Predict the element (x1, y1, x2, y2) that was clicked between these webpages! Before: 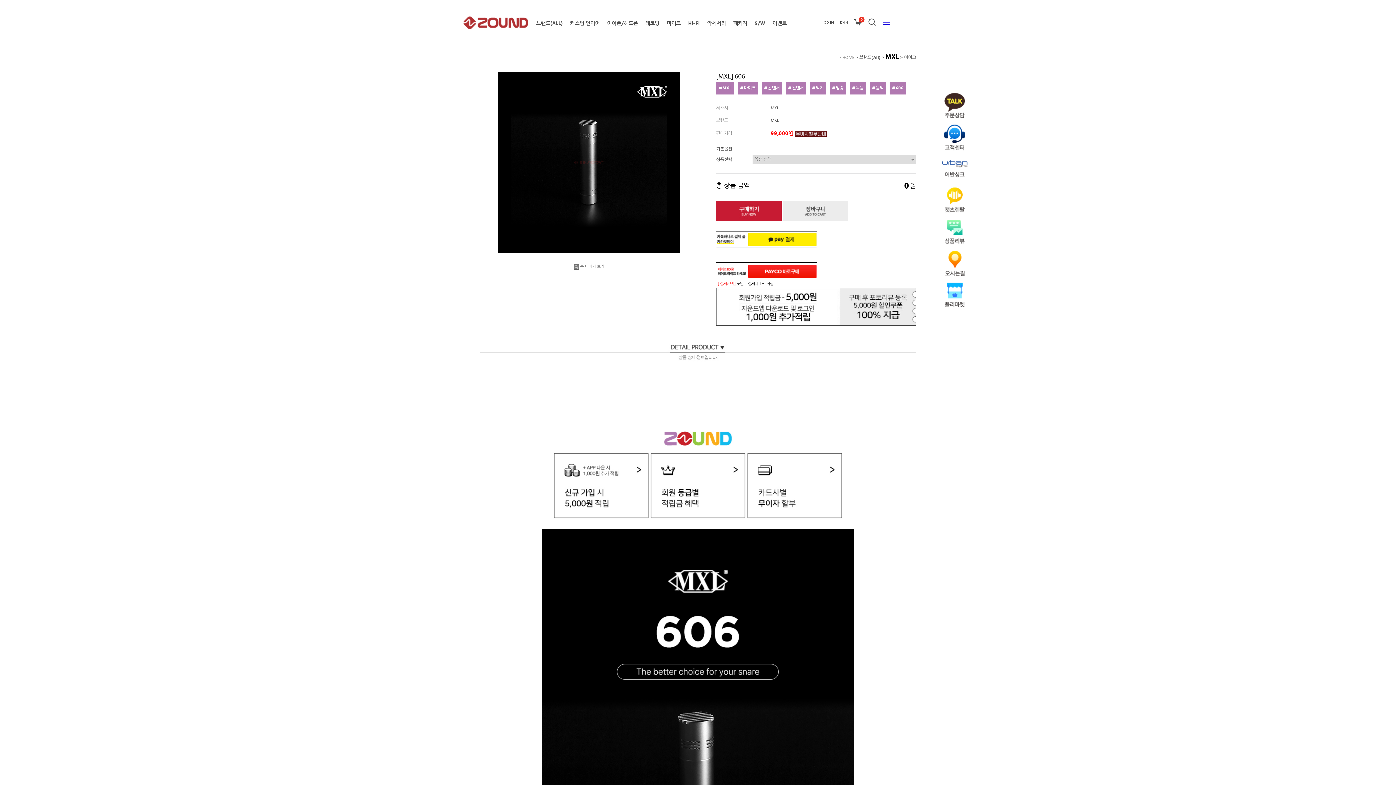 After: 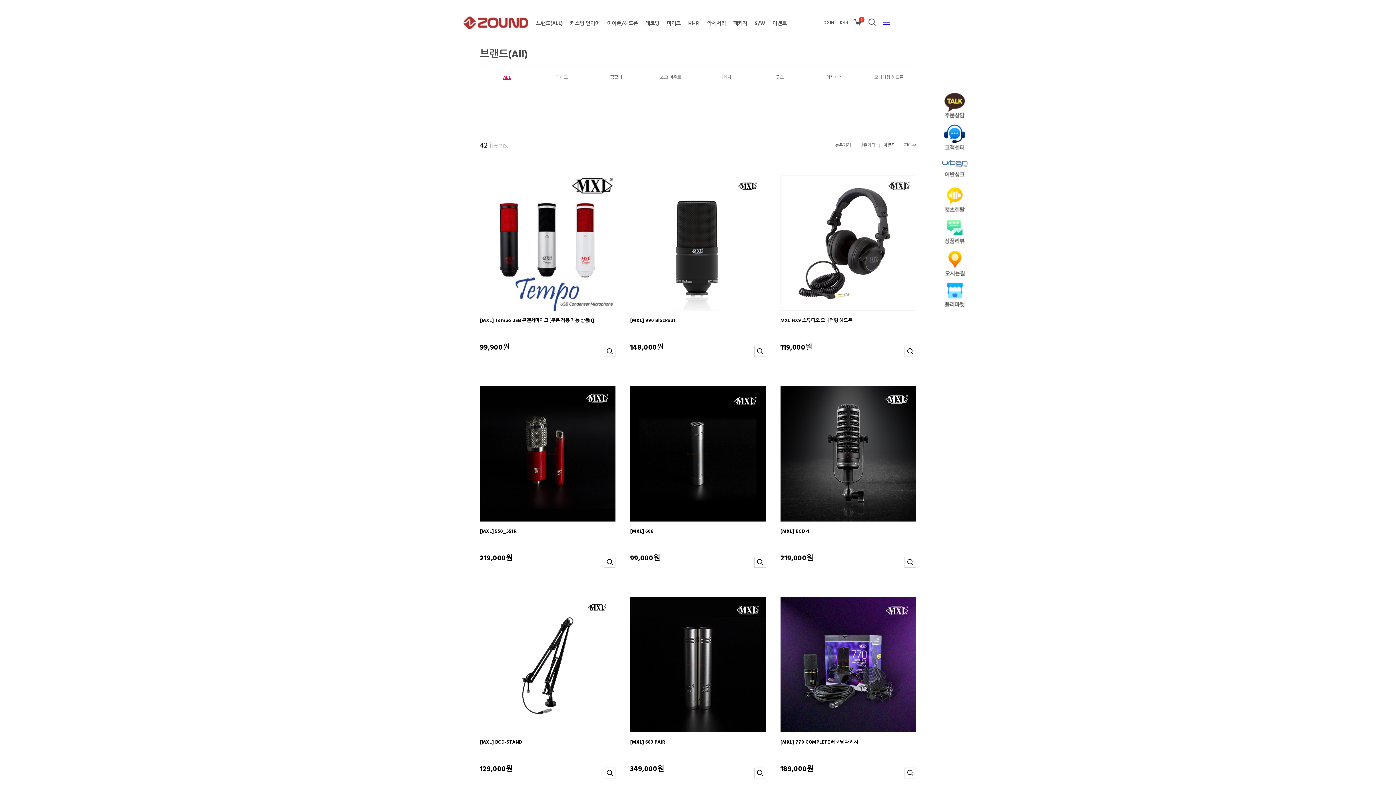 Action: bbox: (885, 54, 899, 61) label: MXL